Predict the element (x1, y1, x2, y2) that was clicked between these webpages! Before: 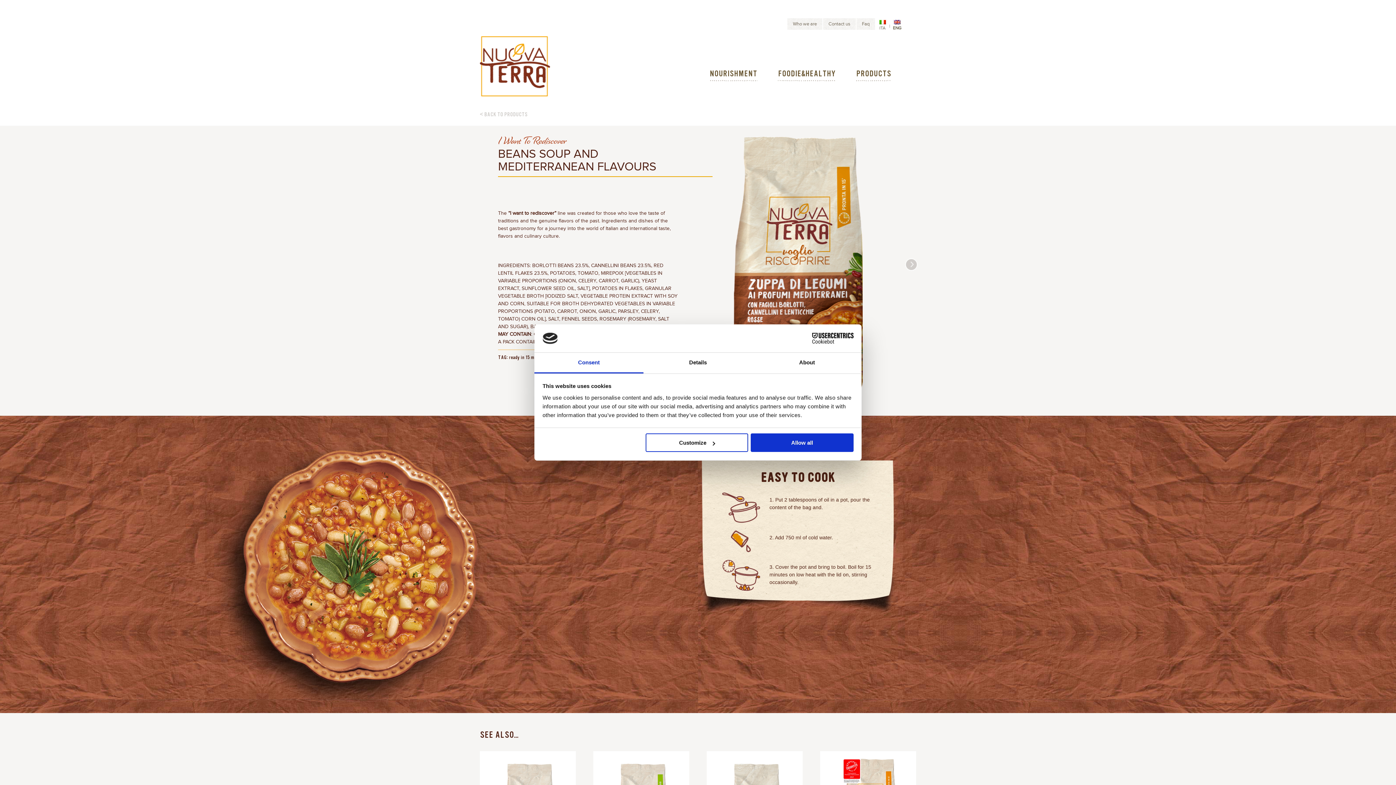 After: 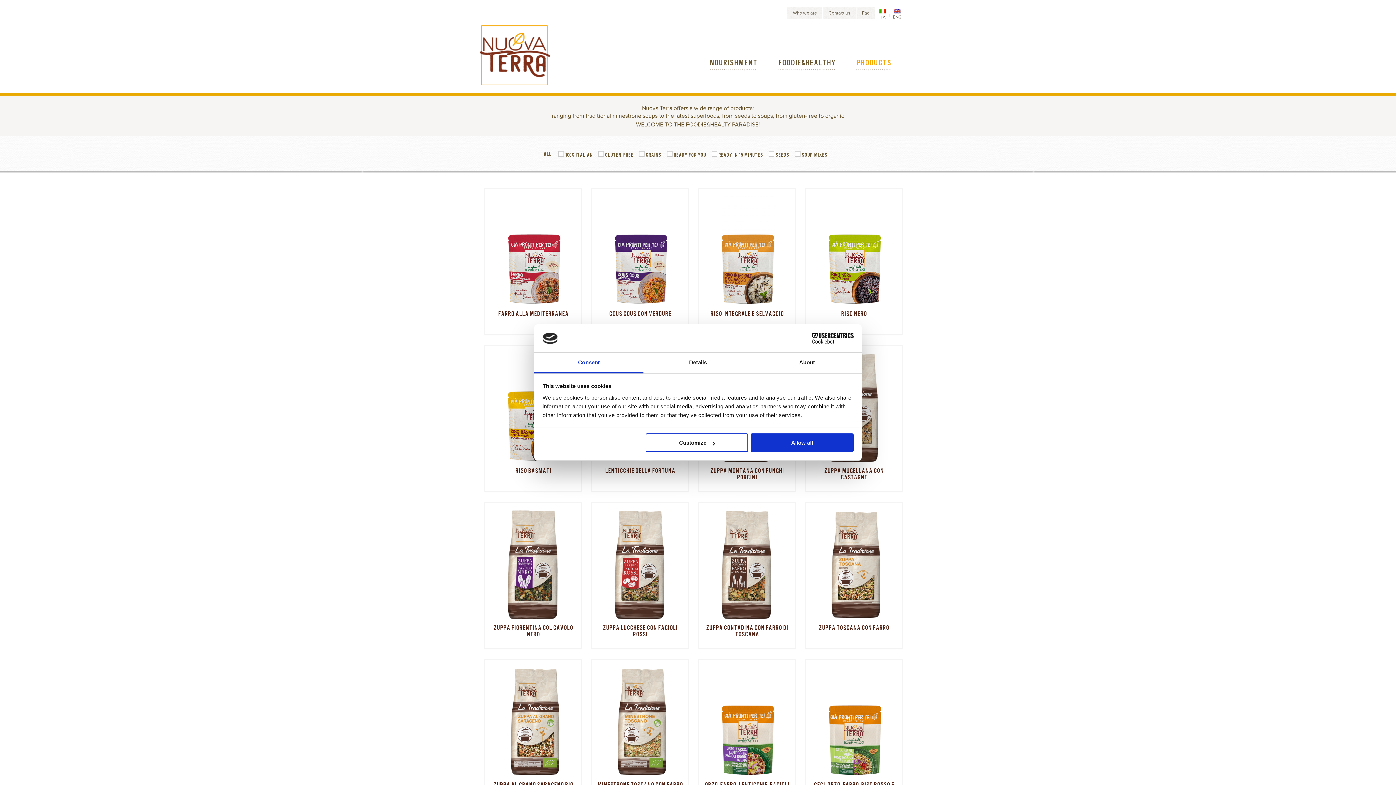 Action: bbox: (480, 111, 527, 117) label: < BACK TO PRODUCTS